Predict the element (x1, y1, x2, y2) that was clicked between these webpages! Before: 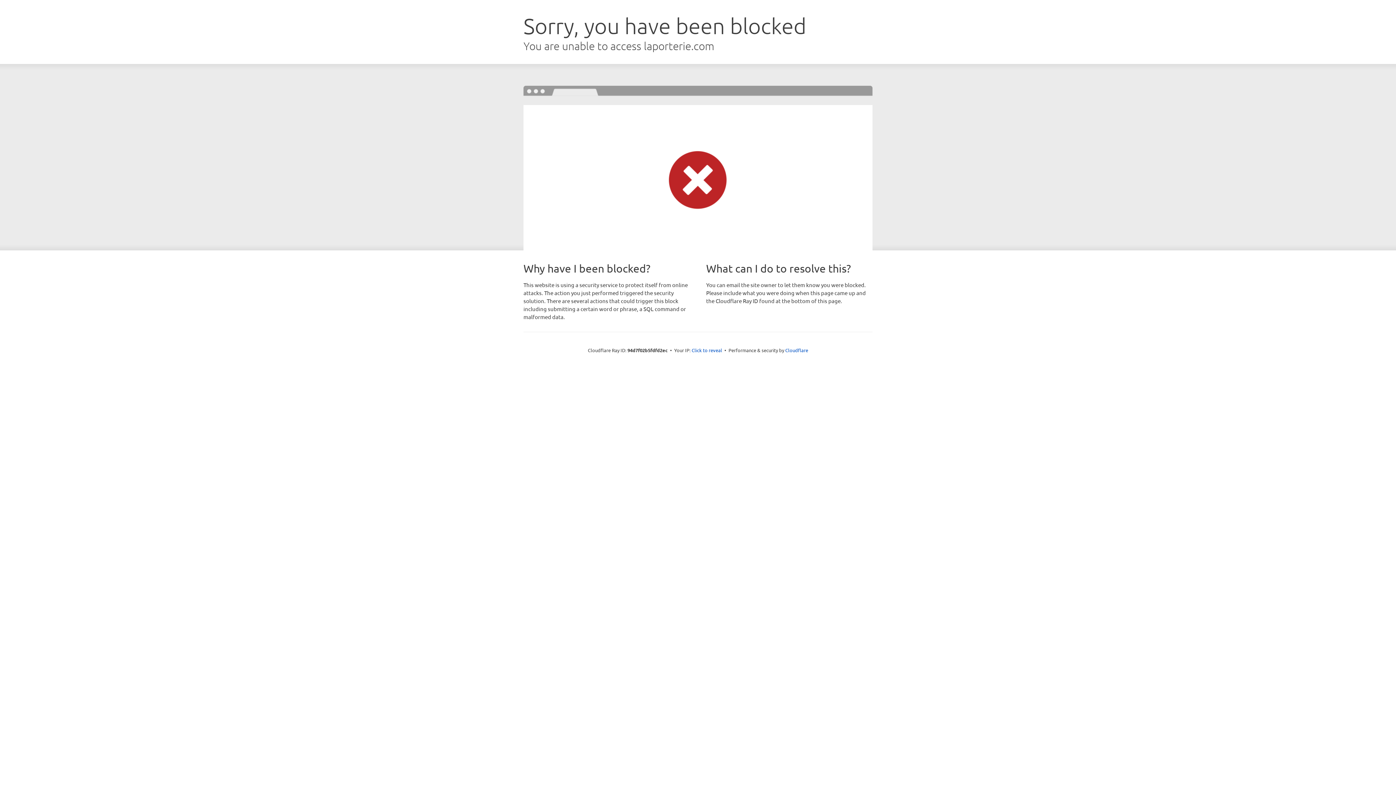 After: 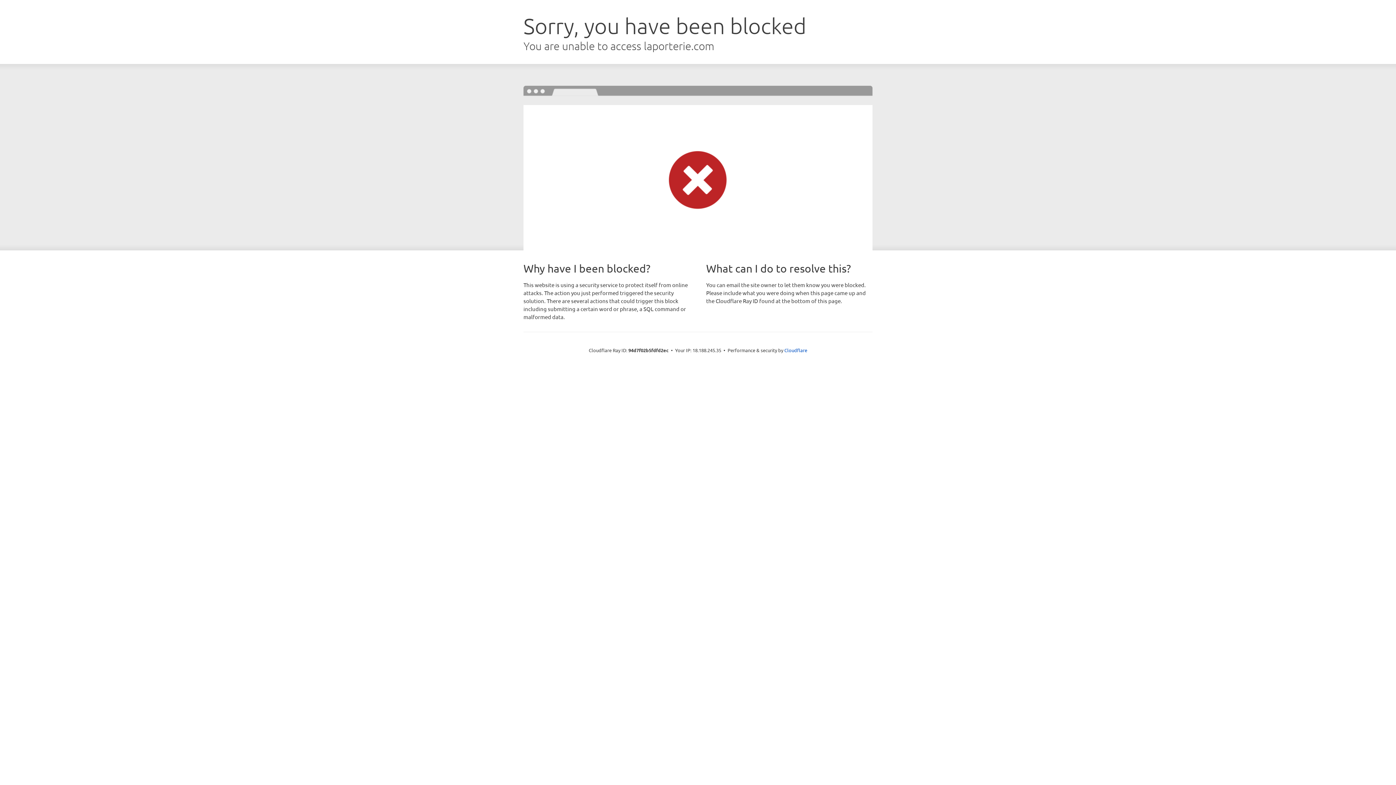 Action: label: Click to reveal bbox: (691, 346, 722, 353)